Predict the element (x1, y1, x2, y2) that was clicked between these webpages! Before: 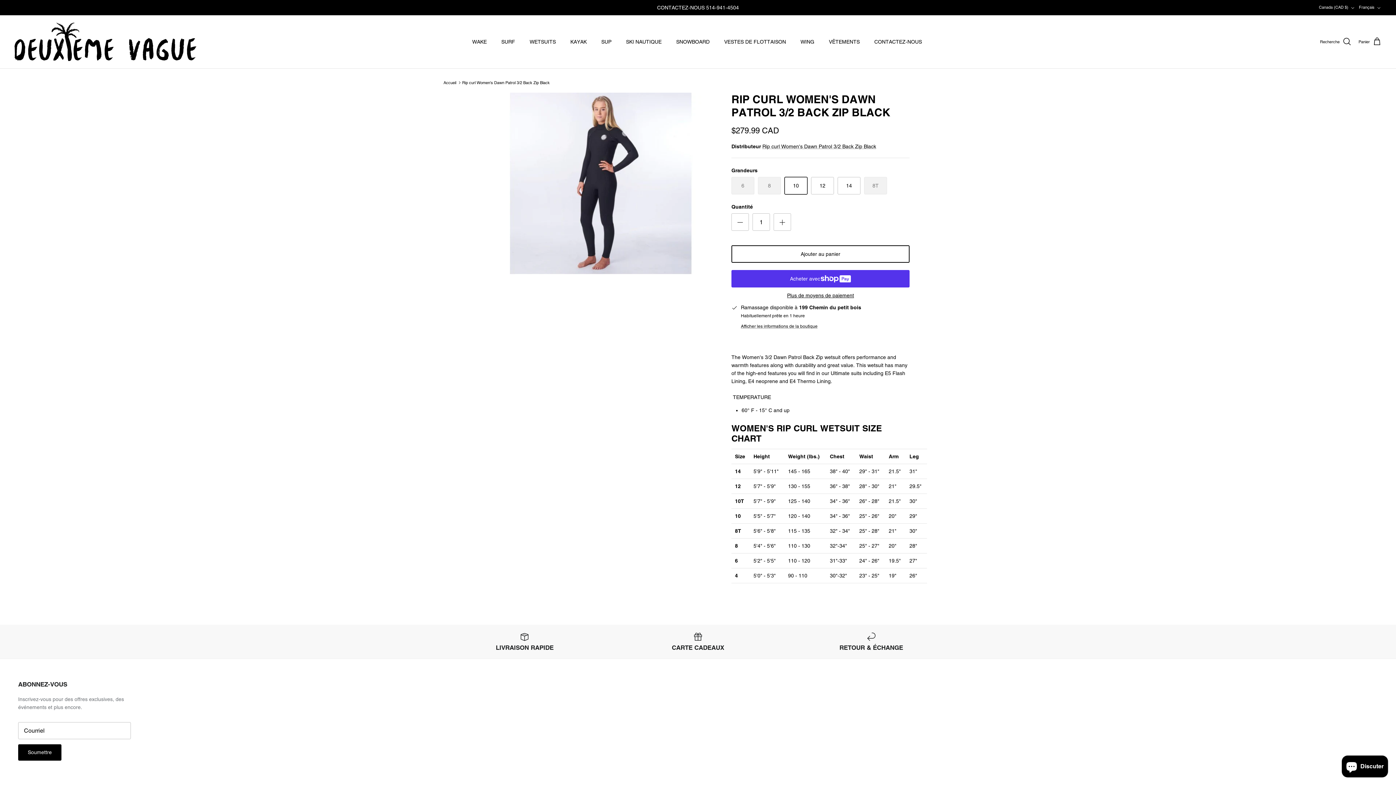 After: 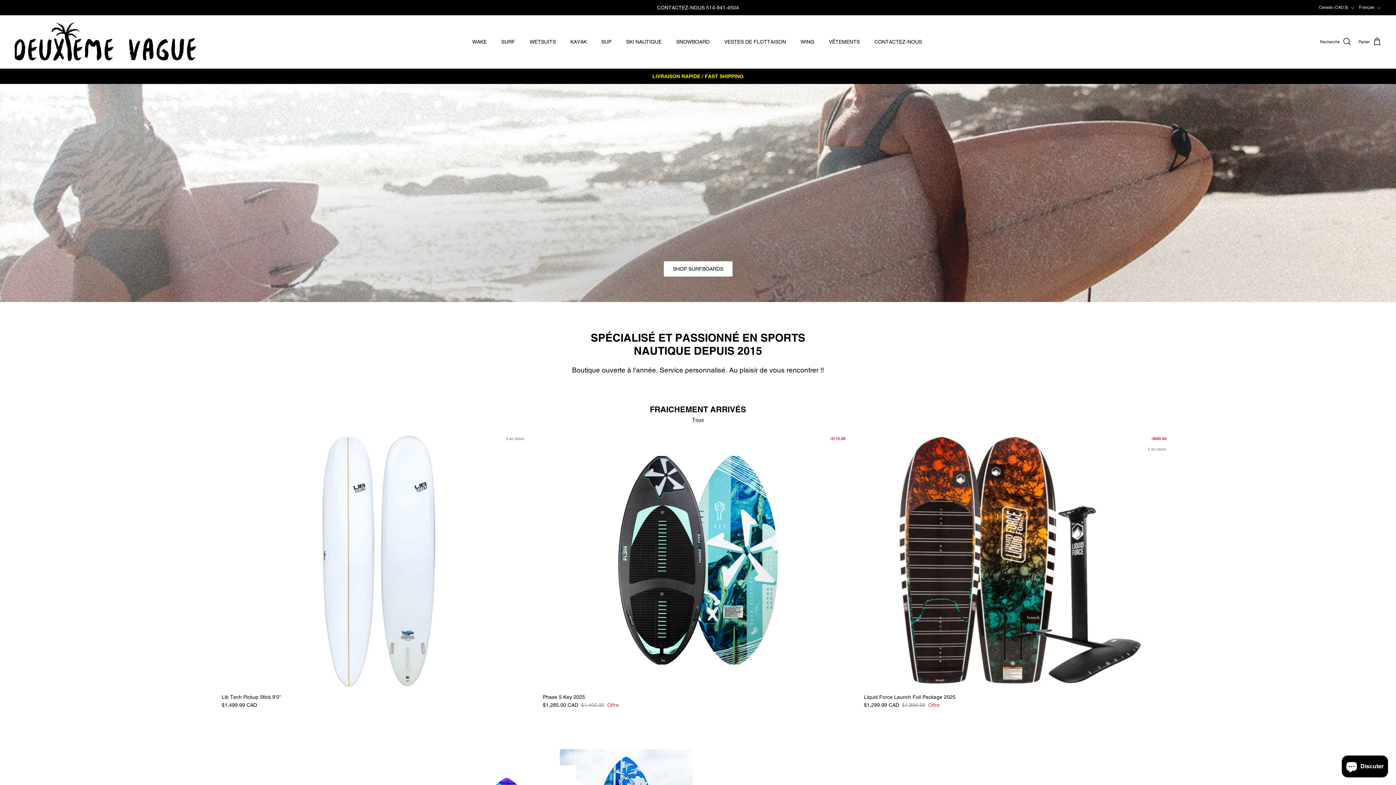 Action: label: Accueil bbox: (443, 80, 456, 85)